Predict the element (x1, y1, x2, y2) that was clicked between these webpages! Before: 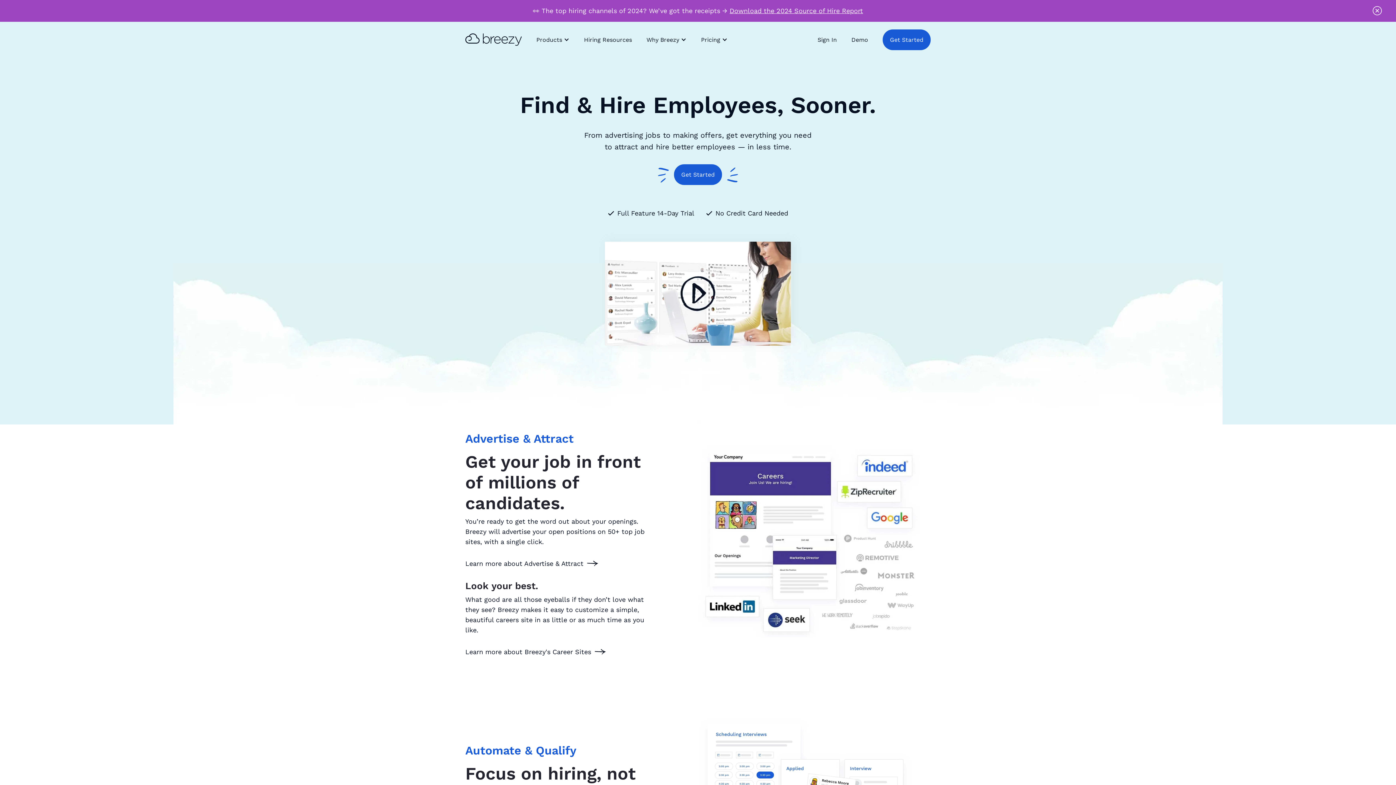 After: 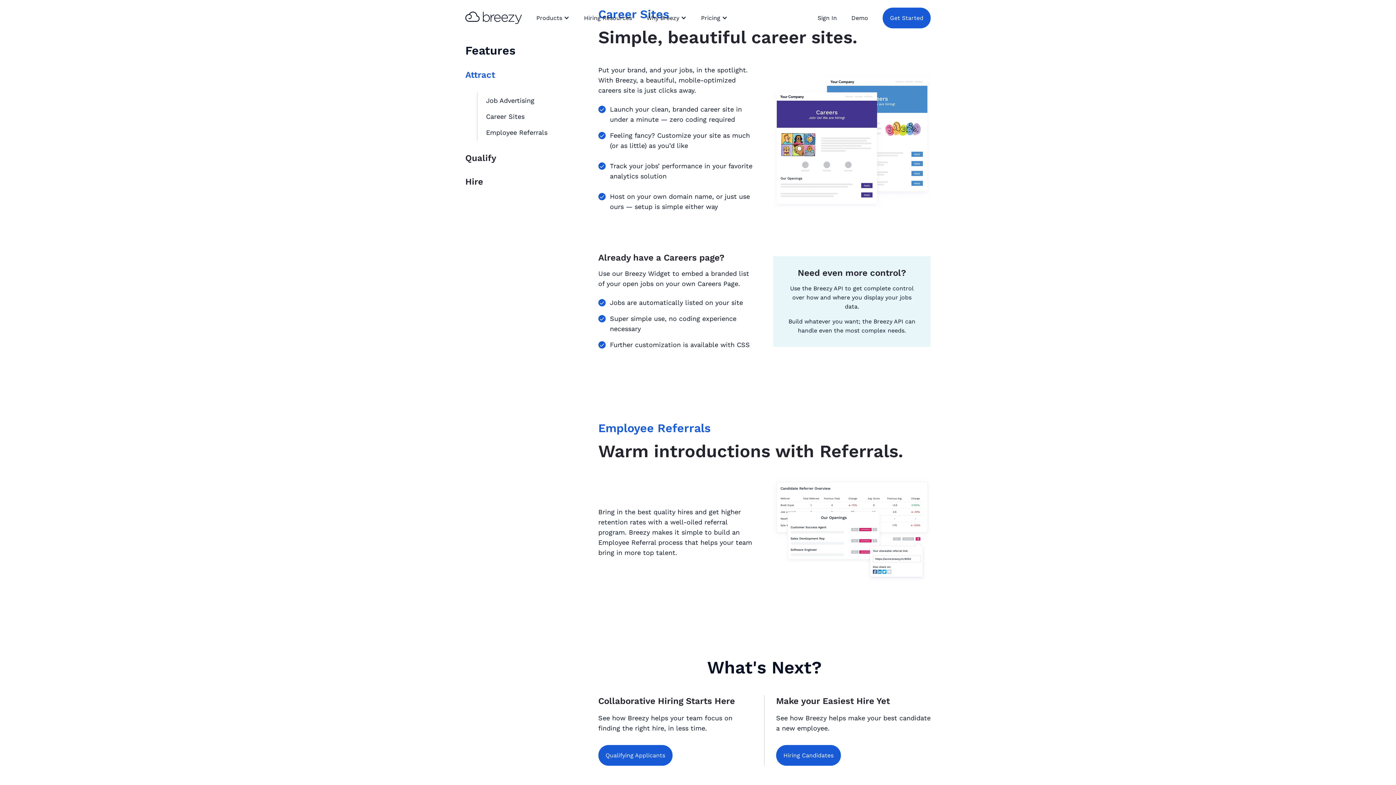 Action: label: Learn more about Breezy's Career Sites bbox: (465, 648, 605, 656)